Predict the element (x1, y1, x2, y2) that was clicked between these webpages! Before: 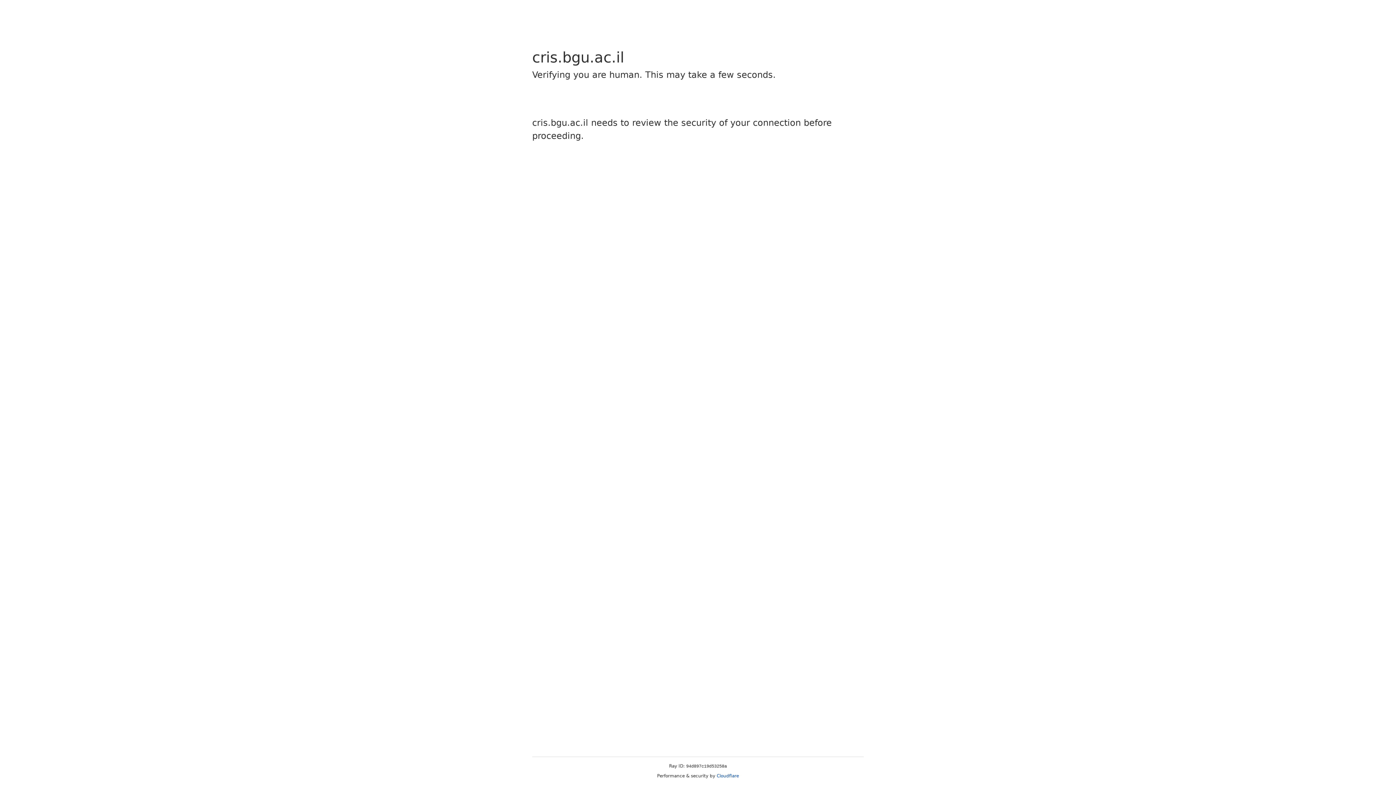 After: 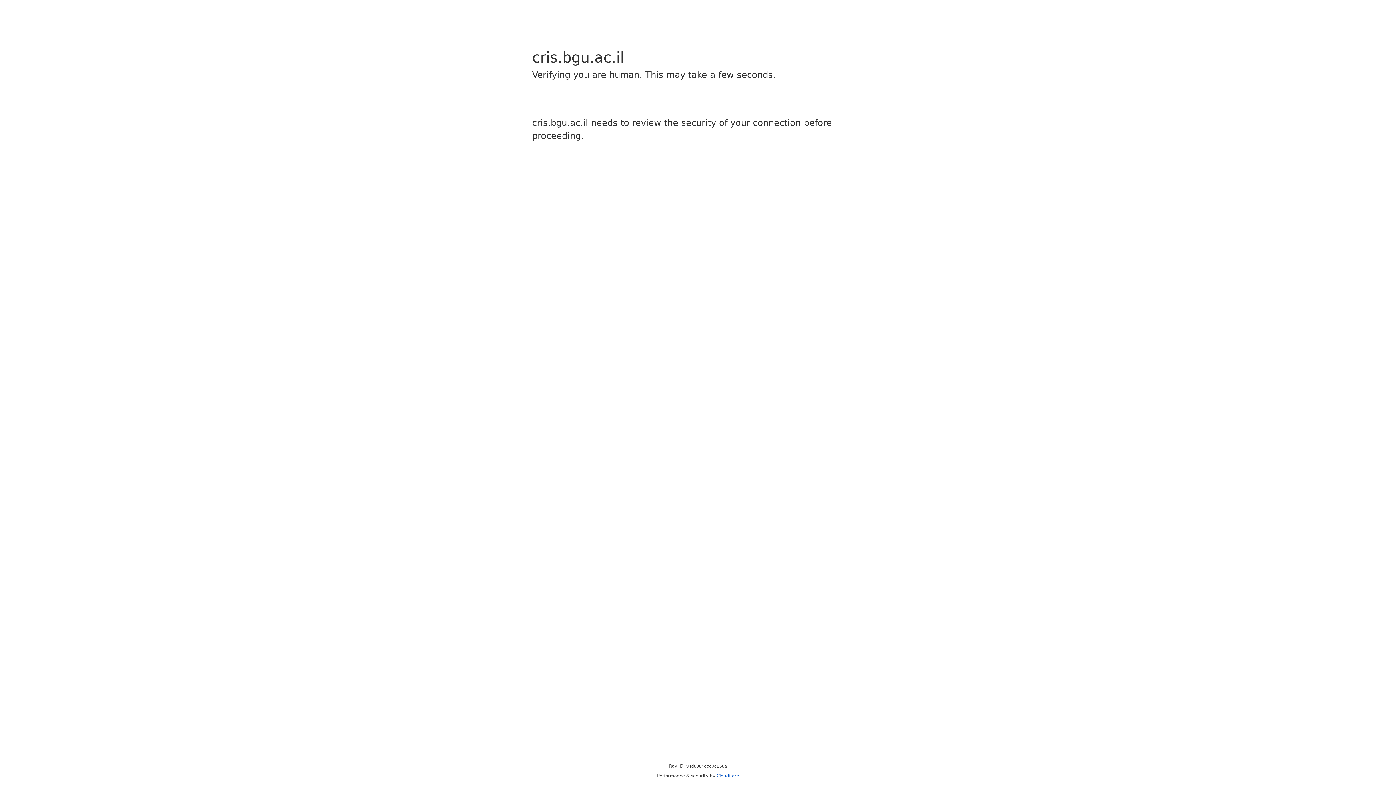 Action: label: Cloudflare bbox: (716, 773, 739, 778)